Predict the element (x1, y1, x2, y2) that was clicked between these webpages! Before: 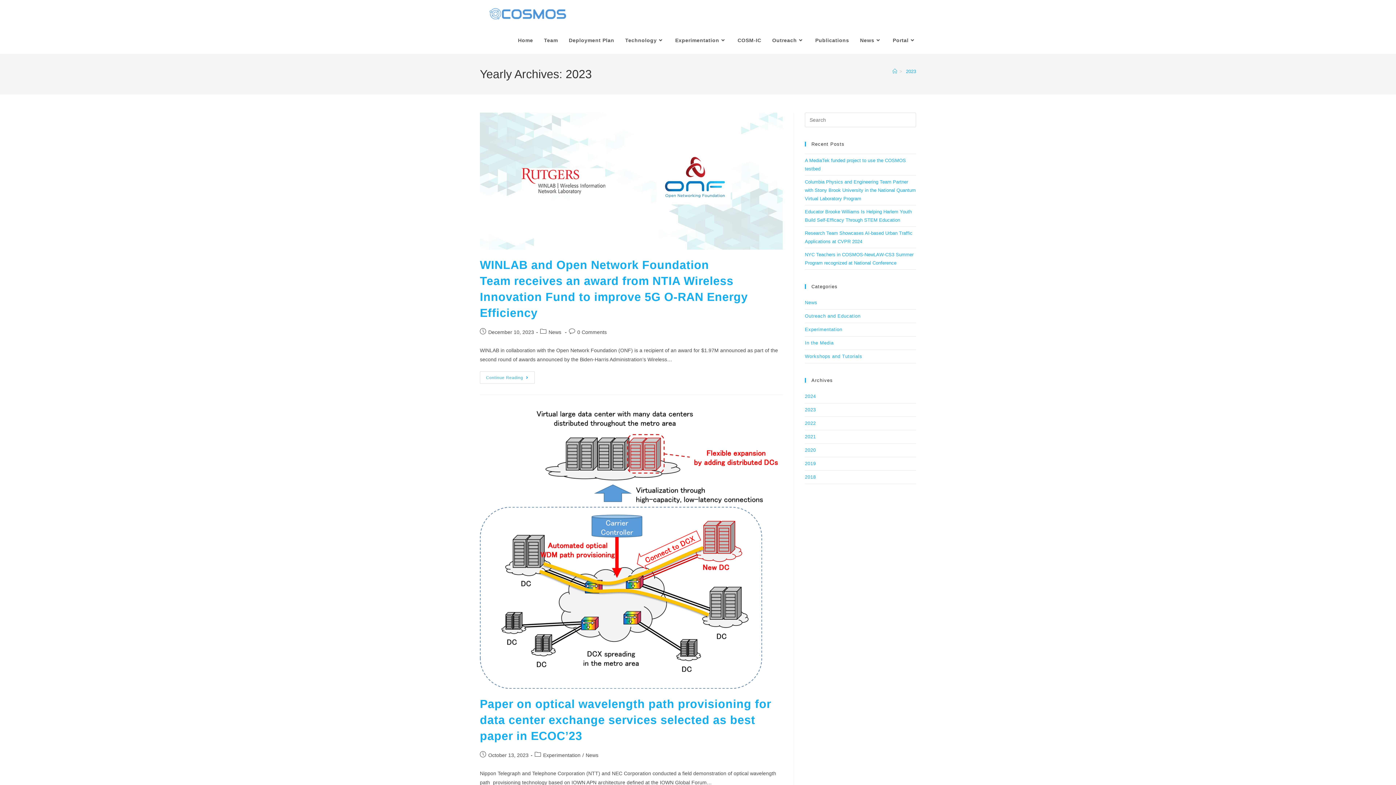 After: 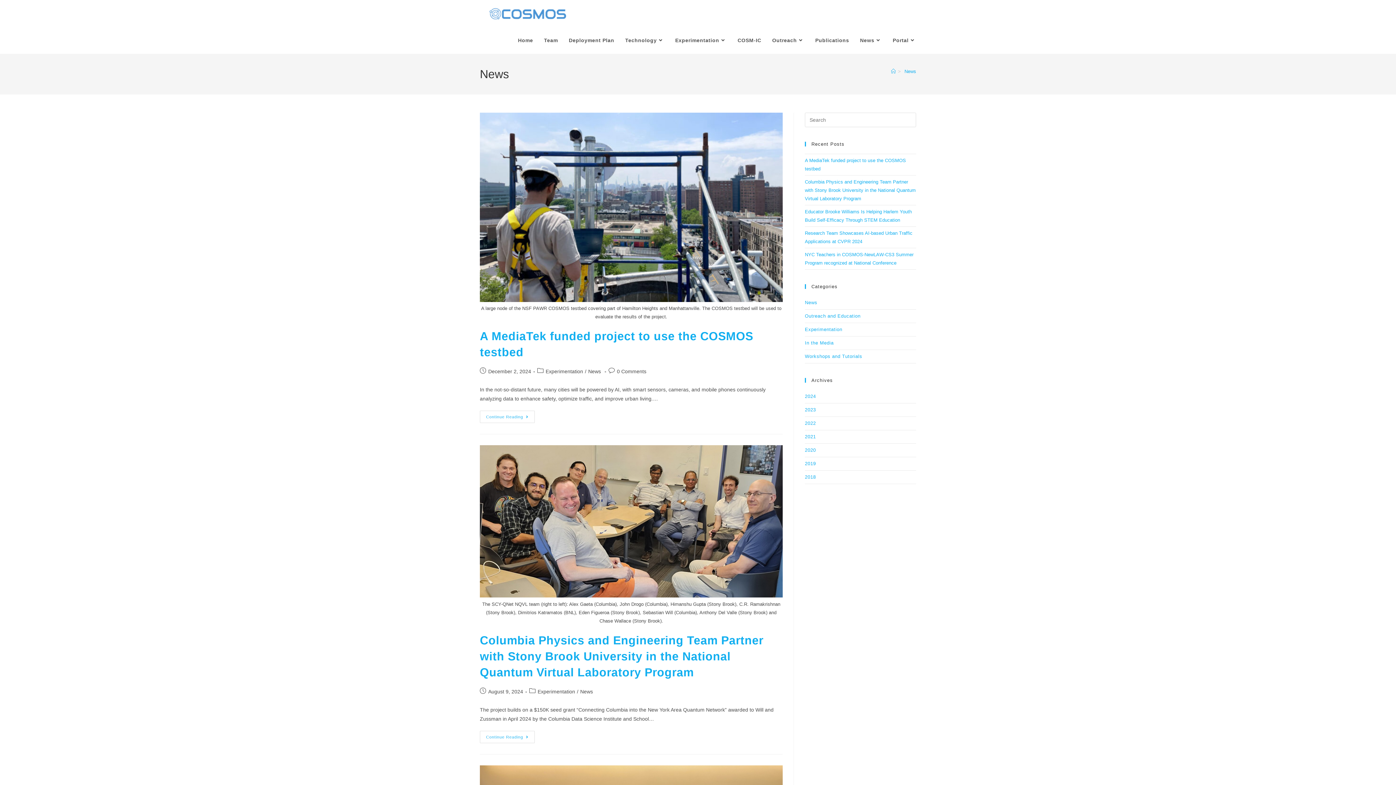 Action: label: News bbox: (805, 296, 916, 309)